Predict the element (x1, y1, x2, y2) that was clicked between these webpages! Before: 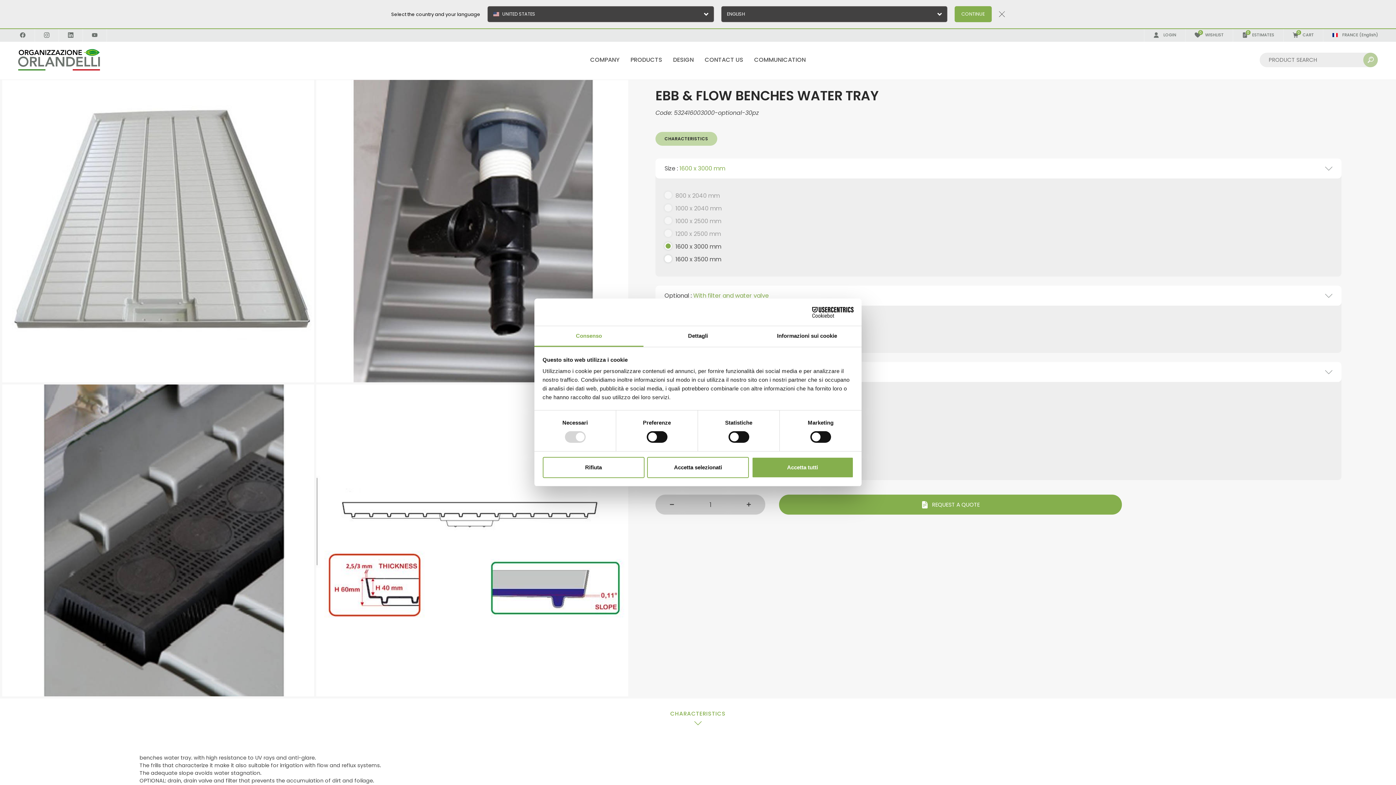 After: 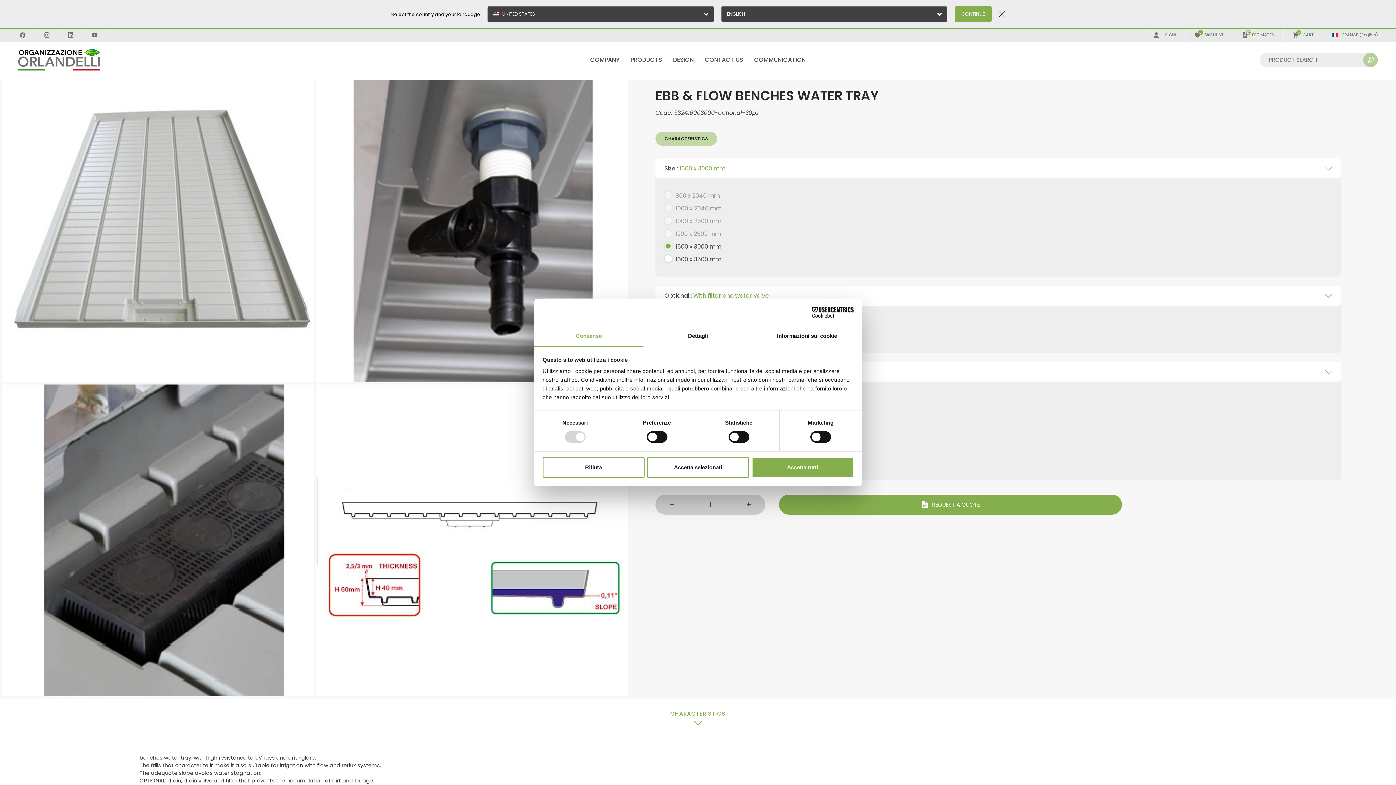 Action: bbox: (534, 326, 643, 347) label: Consenso